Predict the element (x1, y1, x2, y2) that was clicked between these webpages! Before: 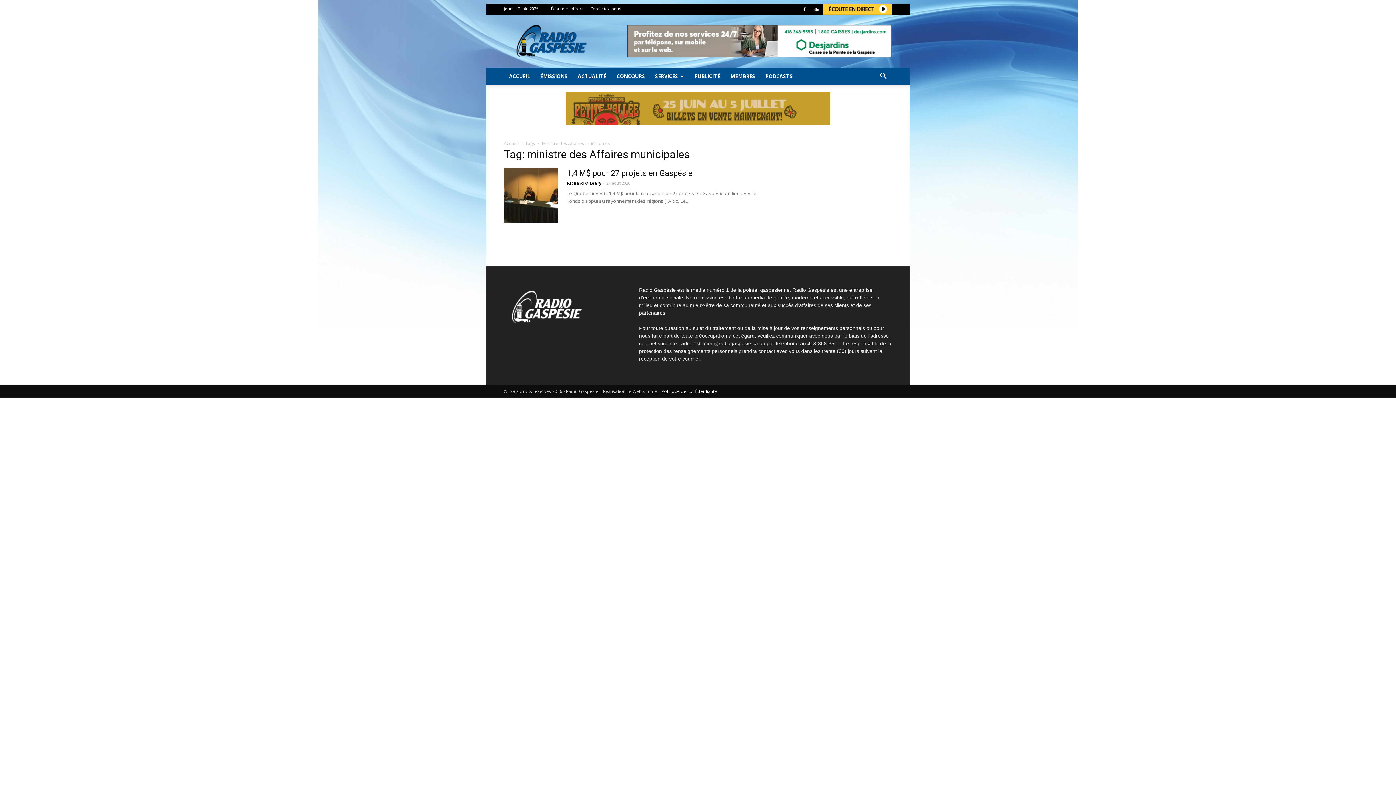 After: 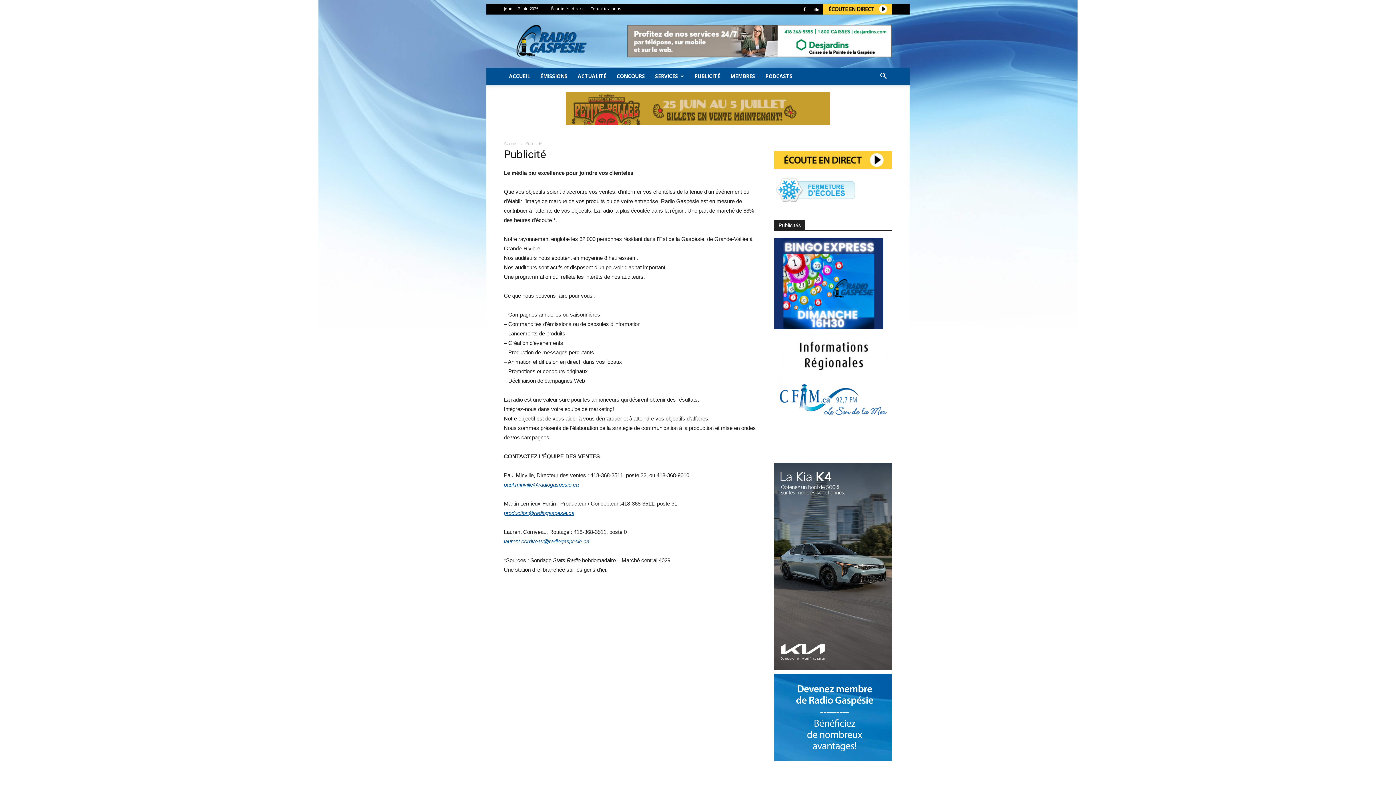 Action: label: PUBLICITÉ bbox: (689, 67, 725, 85)